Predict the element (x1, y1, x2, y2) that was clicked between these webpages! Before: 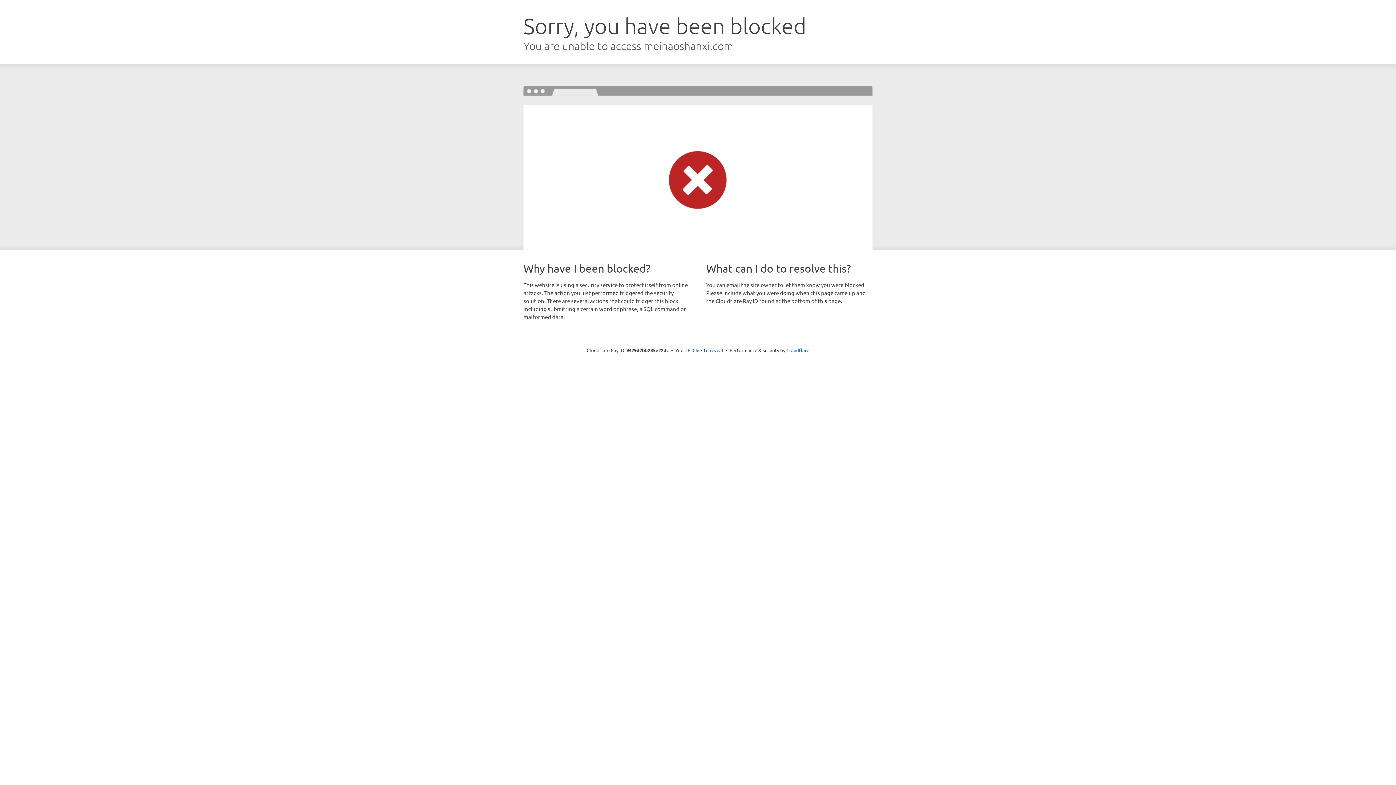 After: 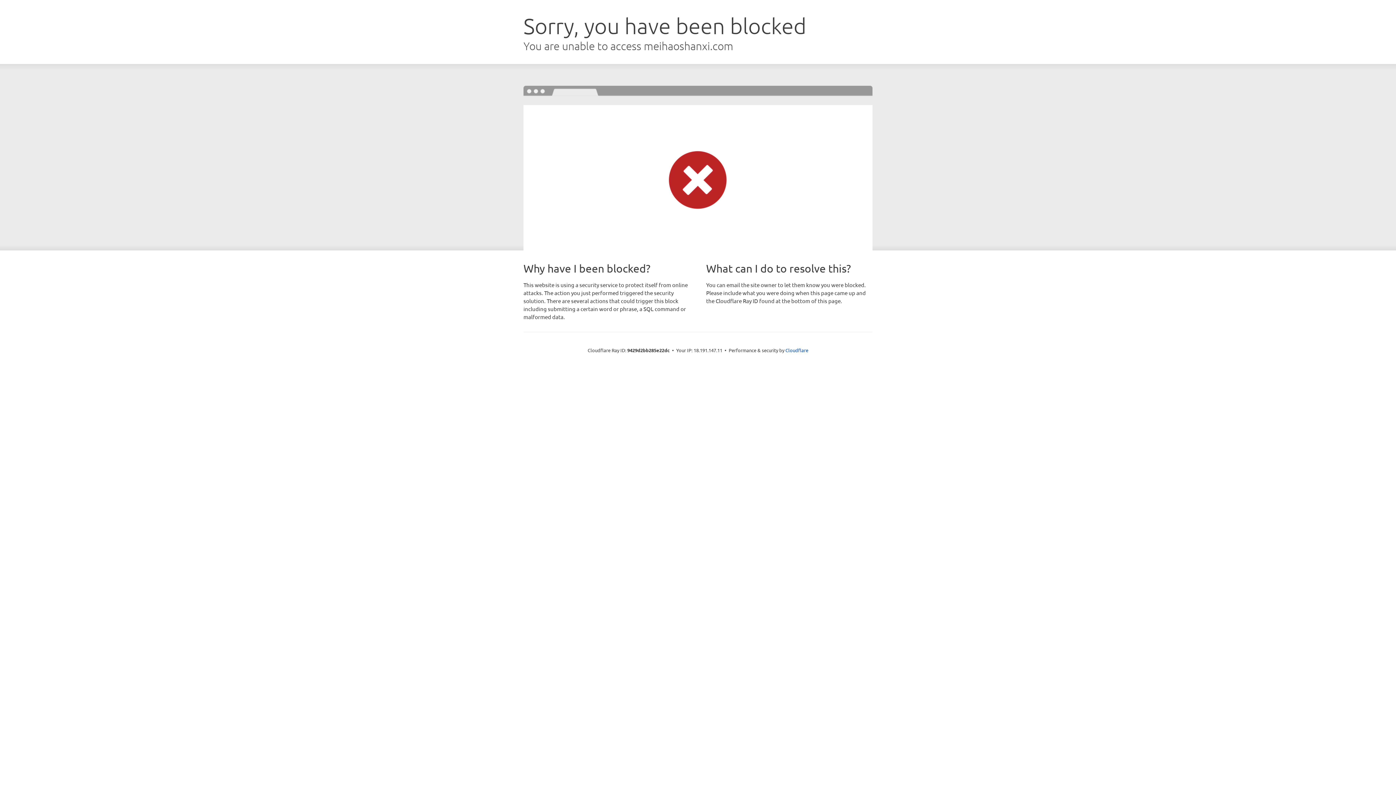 Action: label: Click to reveal bbox: (692, 346, 723, 353)